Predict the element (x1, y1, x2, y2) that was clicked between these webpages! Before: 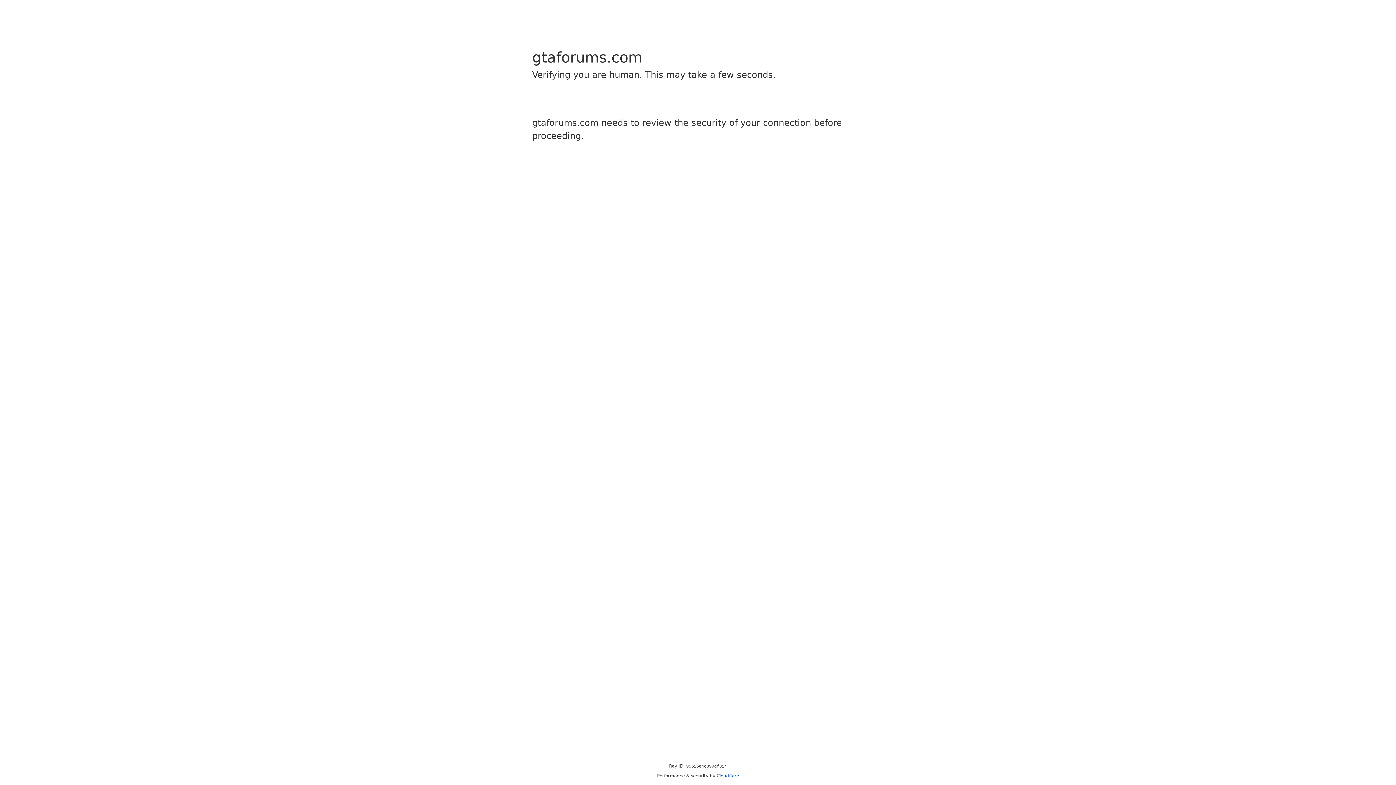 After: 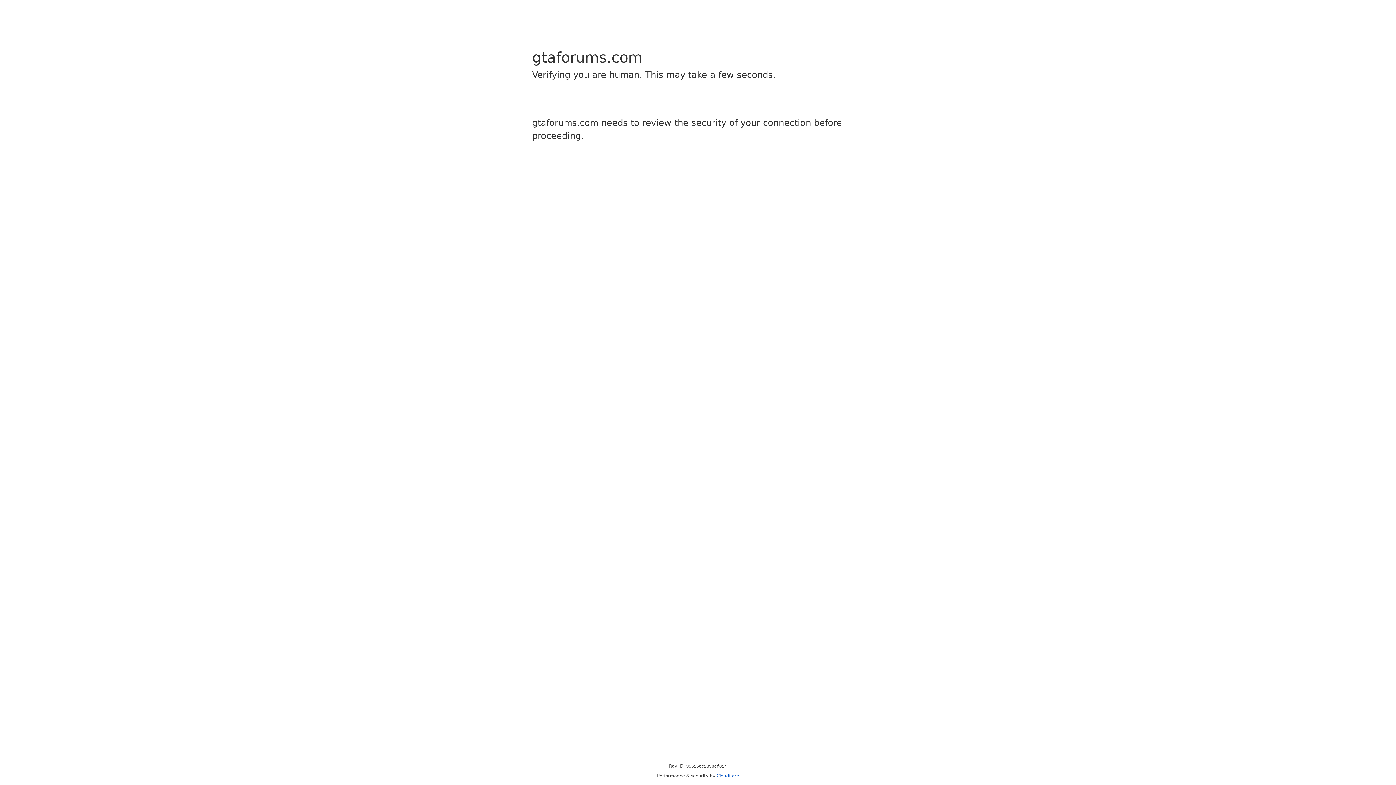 Action: bbox: (716, 773, 739, 778) label: Cloudflare